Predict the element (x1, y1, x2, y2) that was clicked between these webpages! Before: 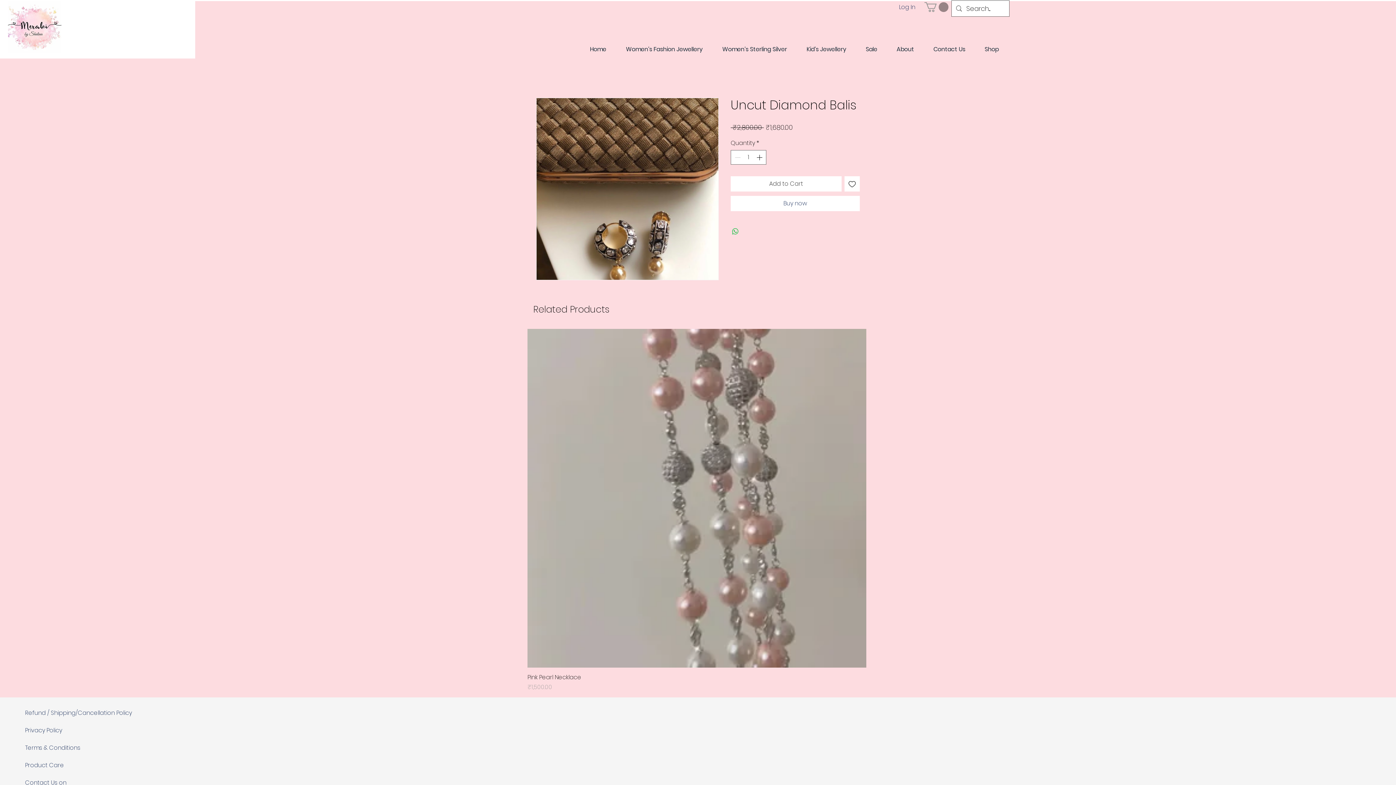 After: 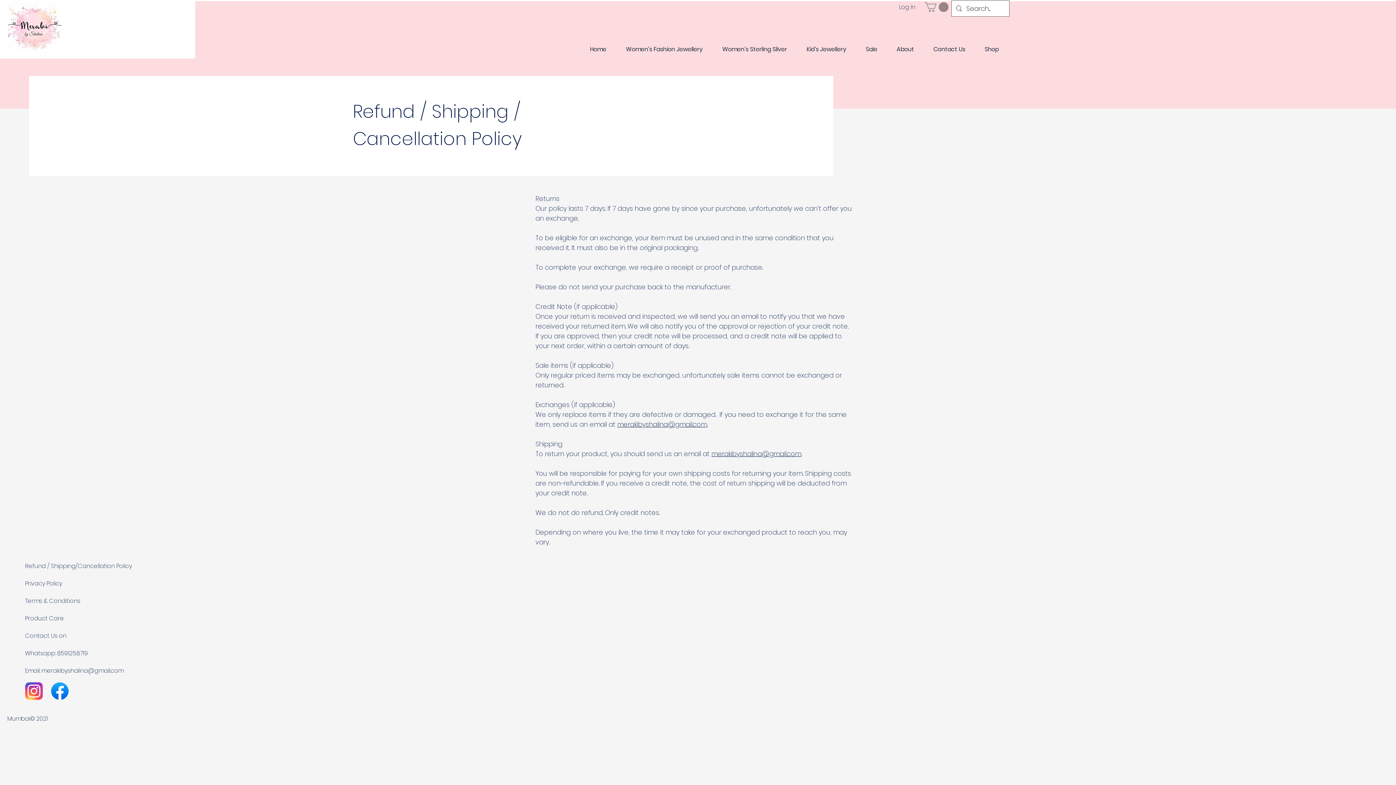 Action: label: Refund / Shipping/Cancellation Policy bbox: (25, 709, 132, 717)